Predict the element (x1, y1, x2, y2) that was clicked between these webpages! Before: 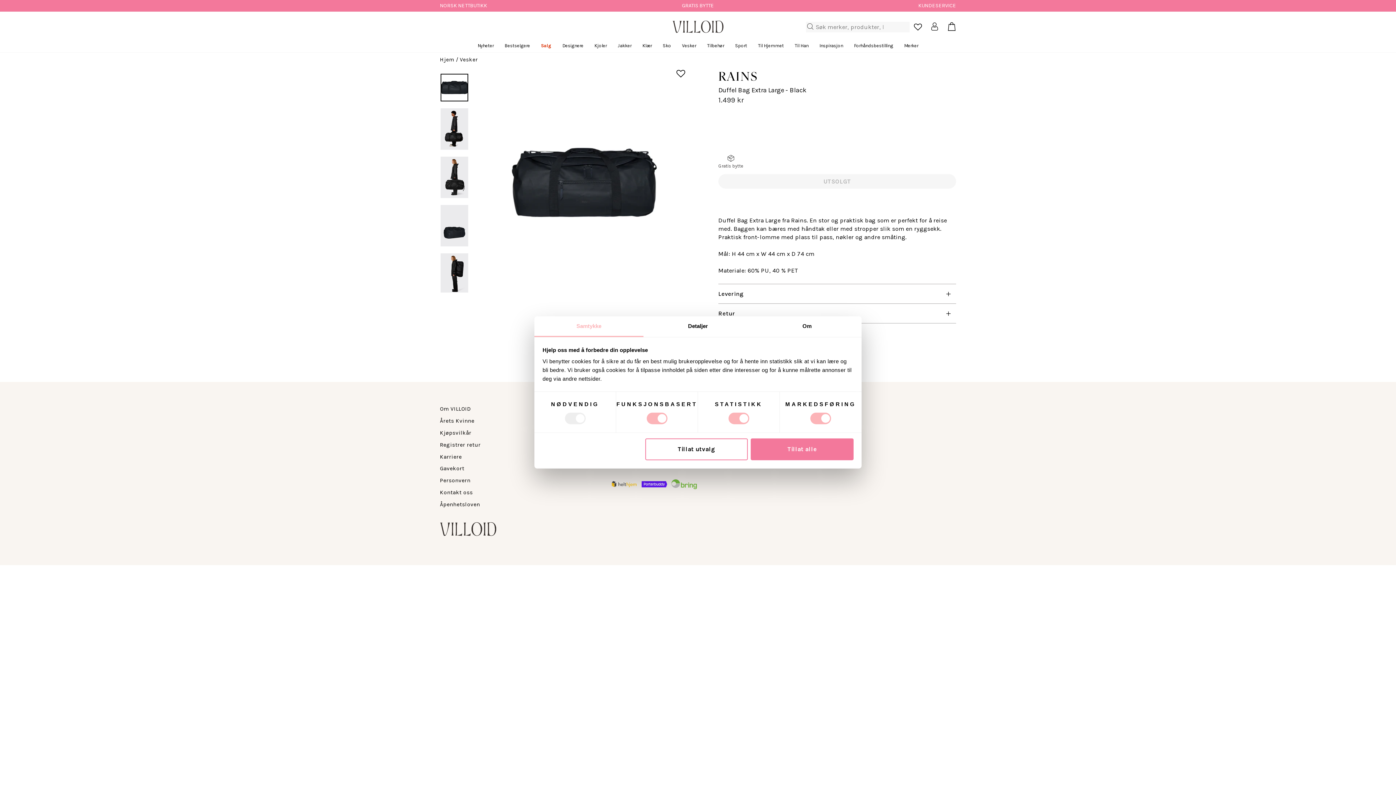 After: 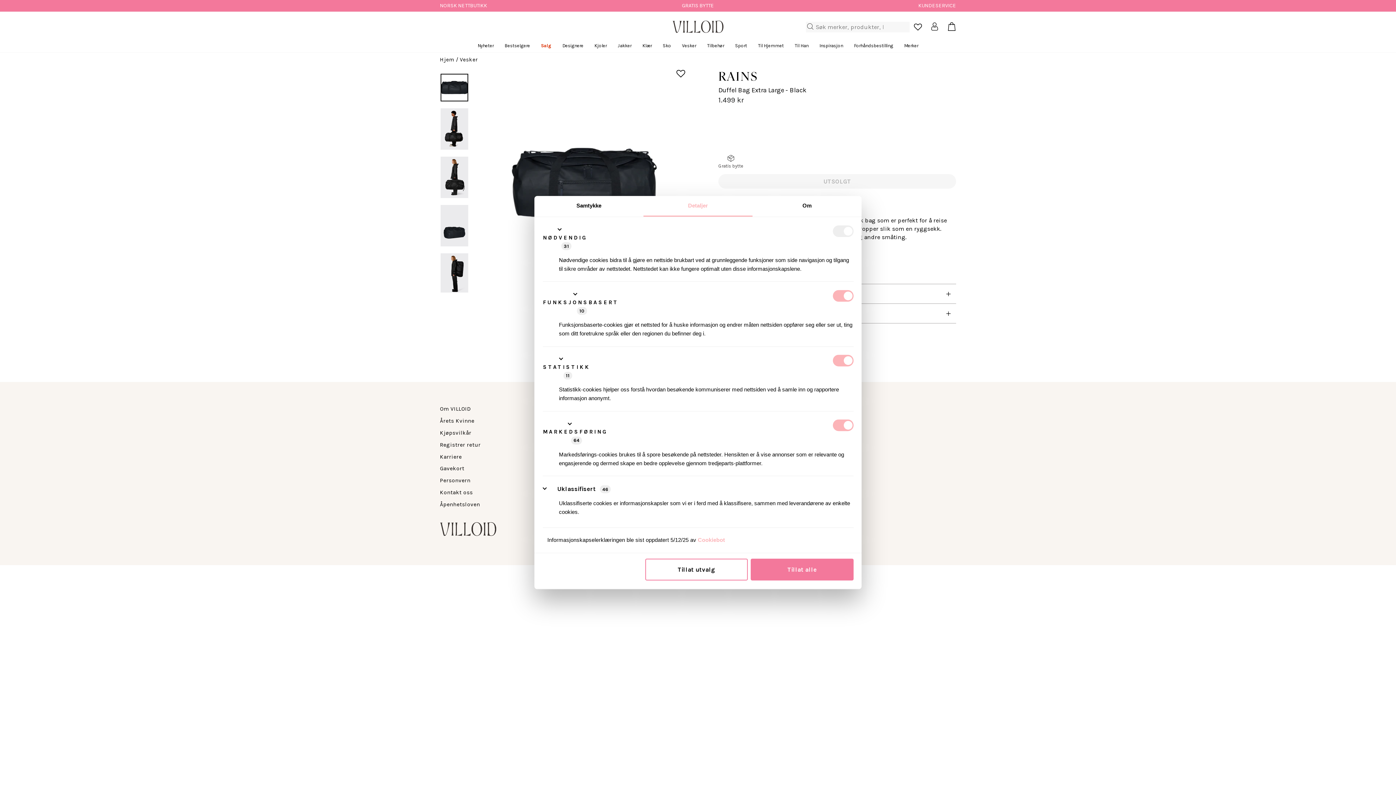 Action: label: Detaljer bbox: (643, 316, 752, 337)